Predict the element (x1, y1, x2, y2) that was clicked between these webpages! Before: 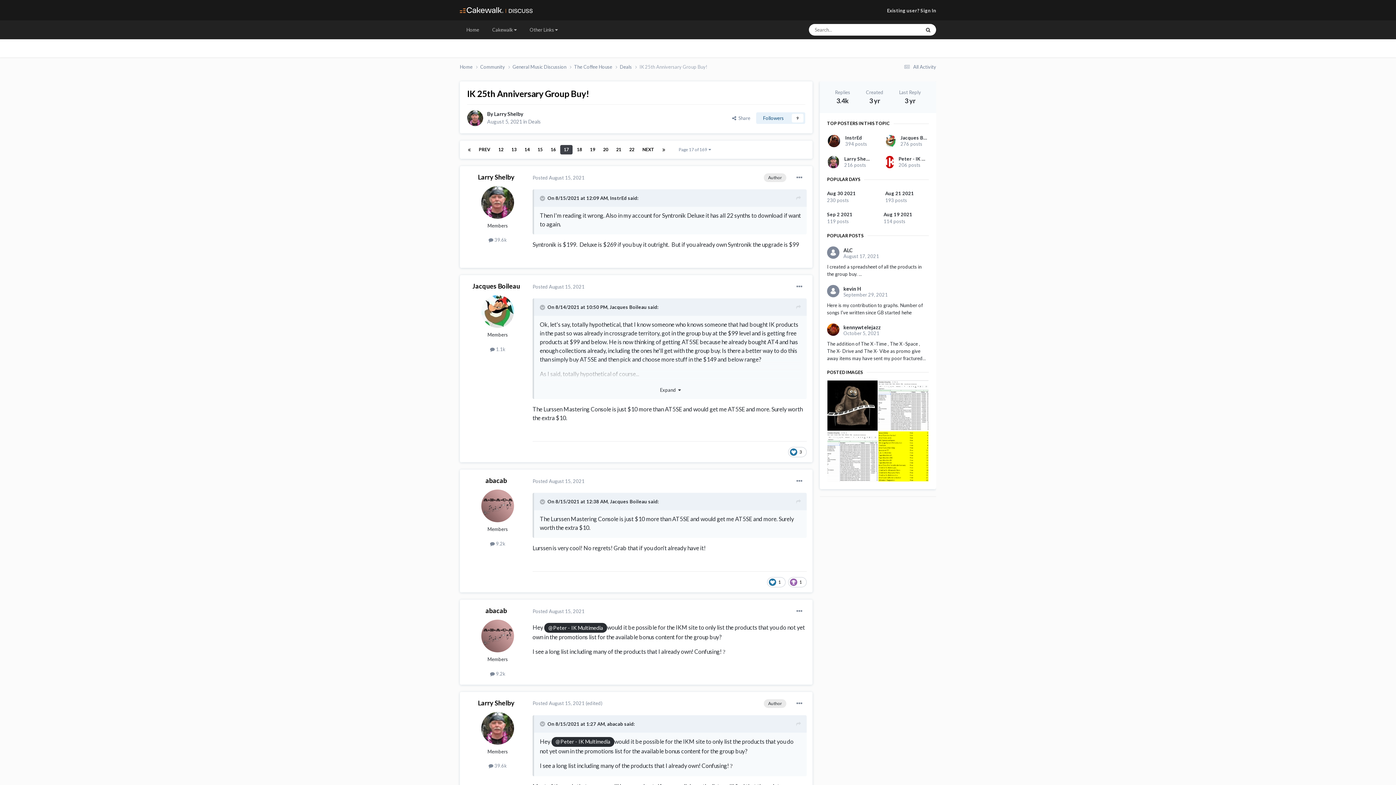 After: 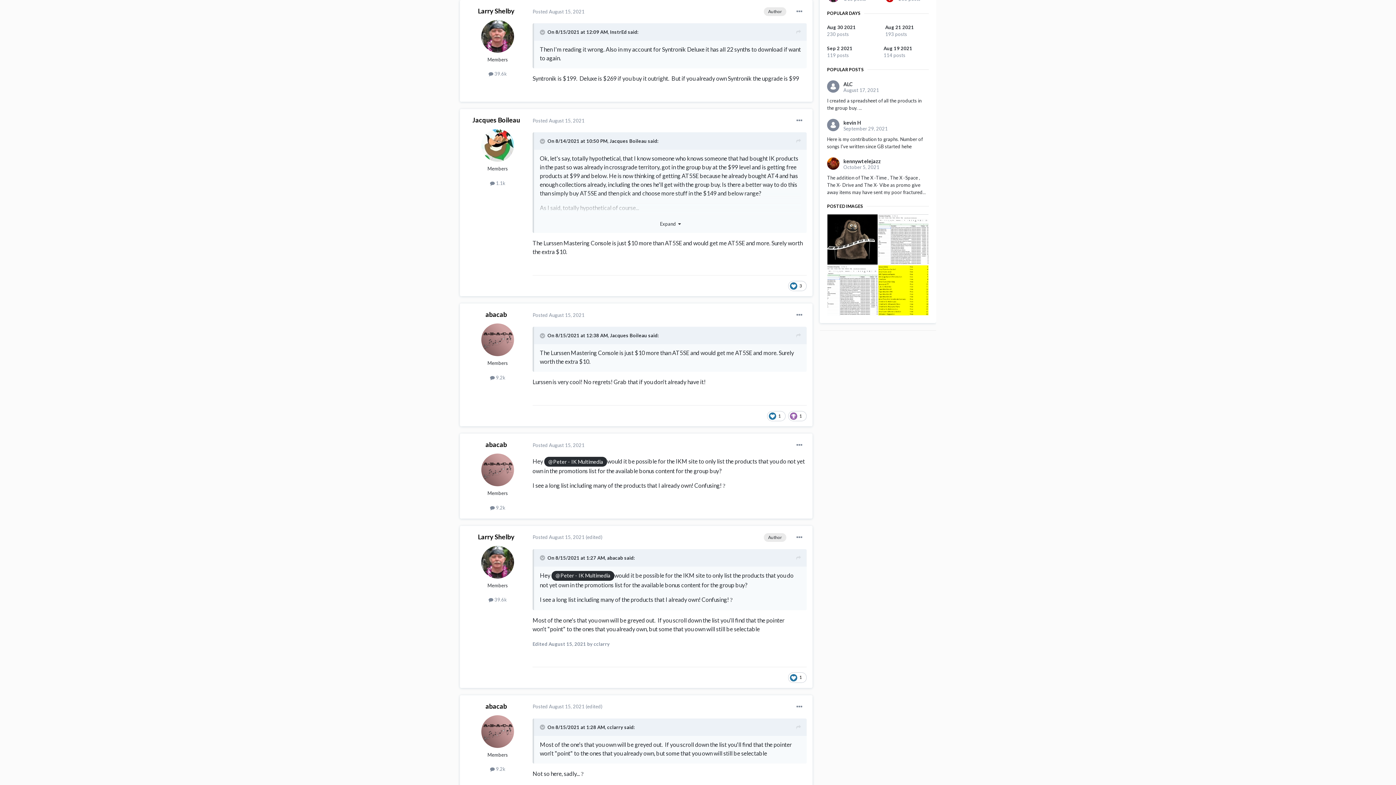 Action: label: Posted August 15, 2021 bbox: (532, 174, 584, 180)